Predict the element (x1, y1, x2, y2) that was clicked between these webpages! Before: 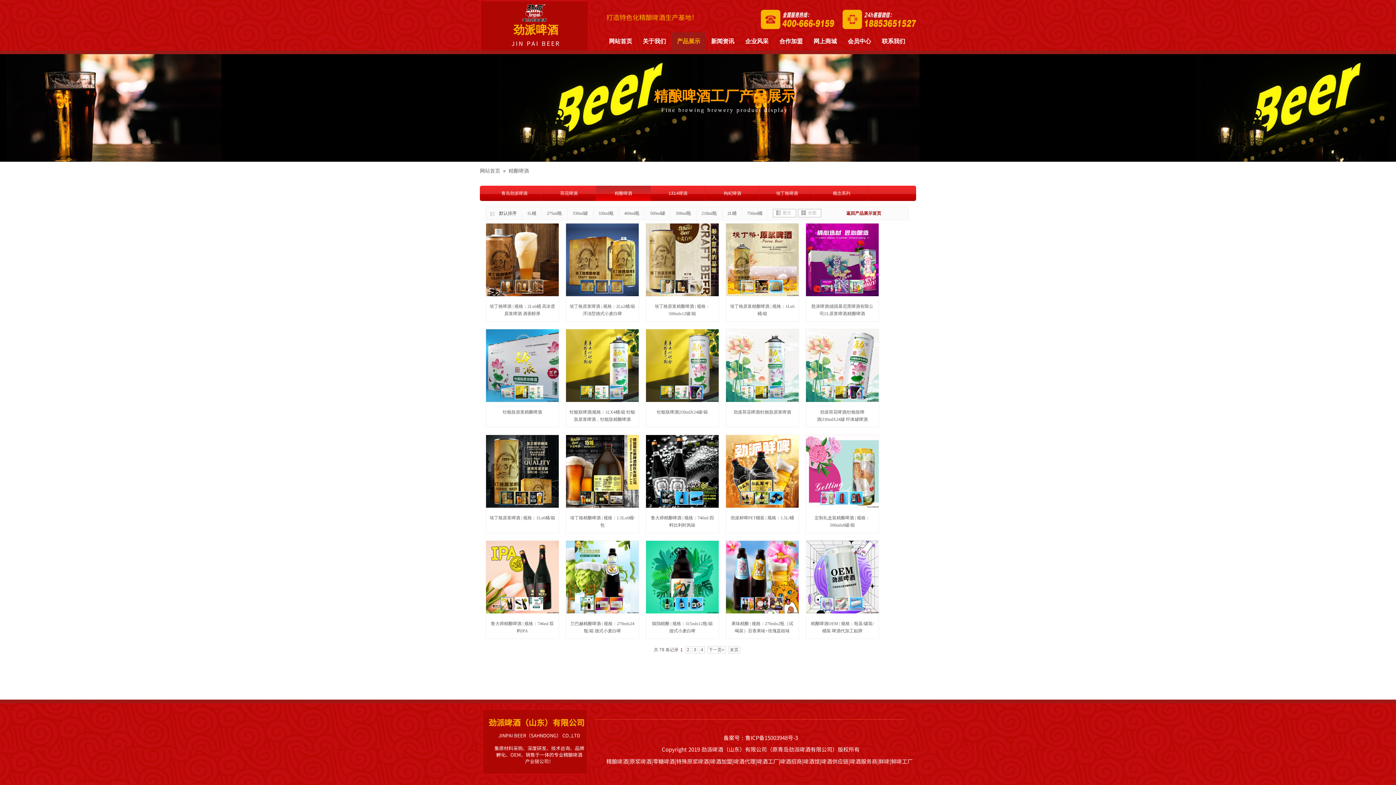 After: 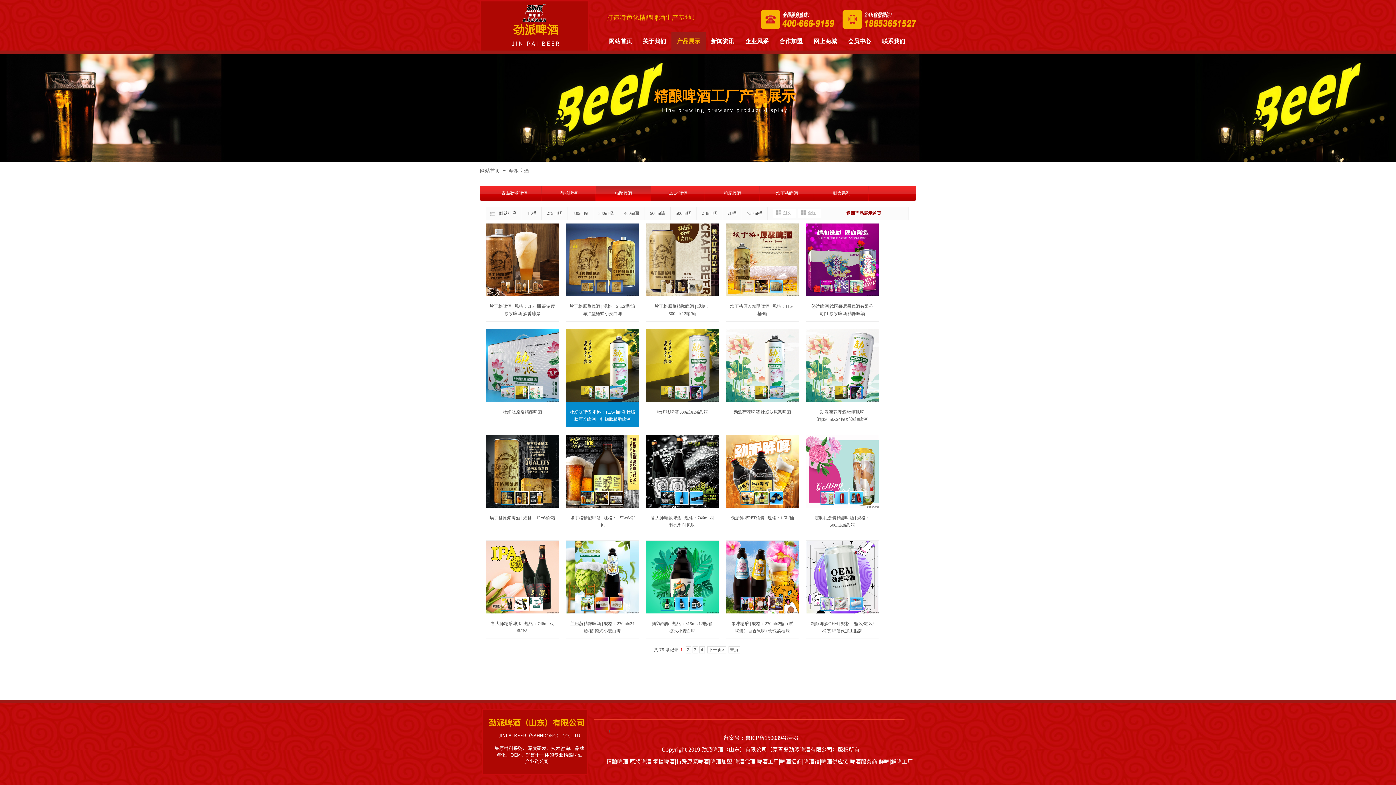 Action: bbox: (580, 385, 594, 399)